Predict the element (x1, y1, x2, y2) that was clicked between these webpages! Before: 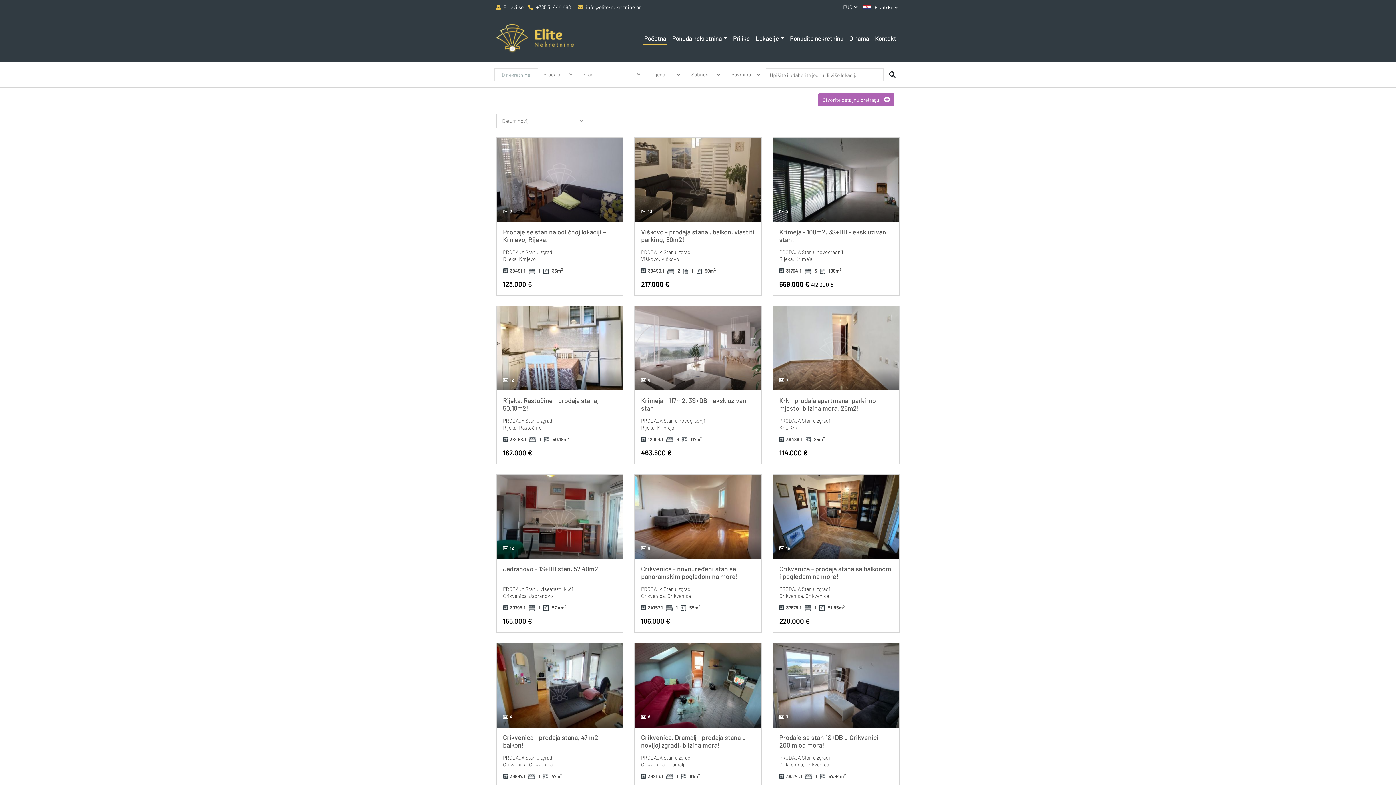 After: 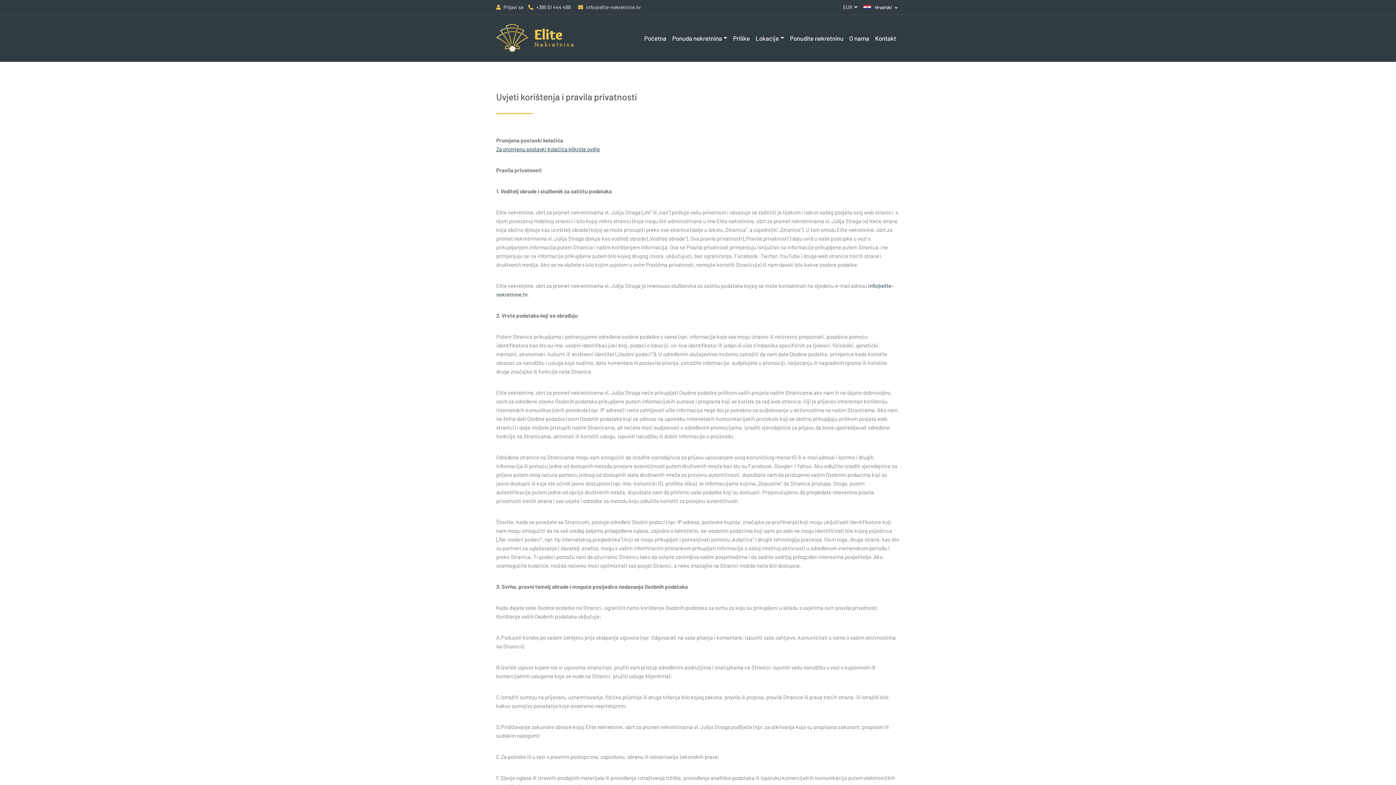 Action: bbox: (634, 729, 718, 735) label: Uvjeti korištenja i pravila privatnosti